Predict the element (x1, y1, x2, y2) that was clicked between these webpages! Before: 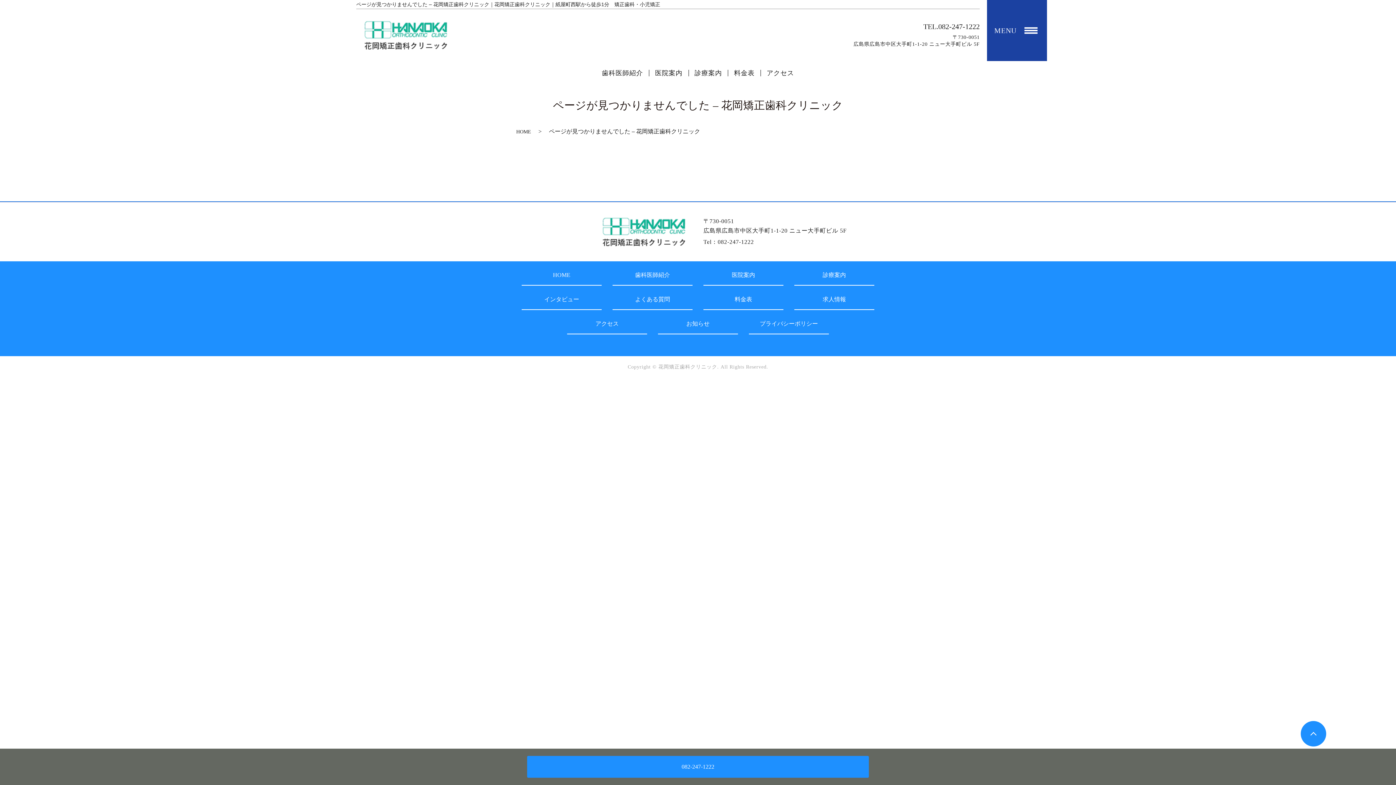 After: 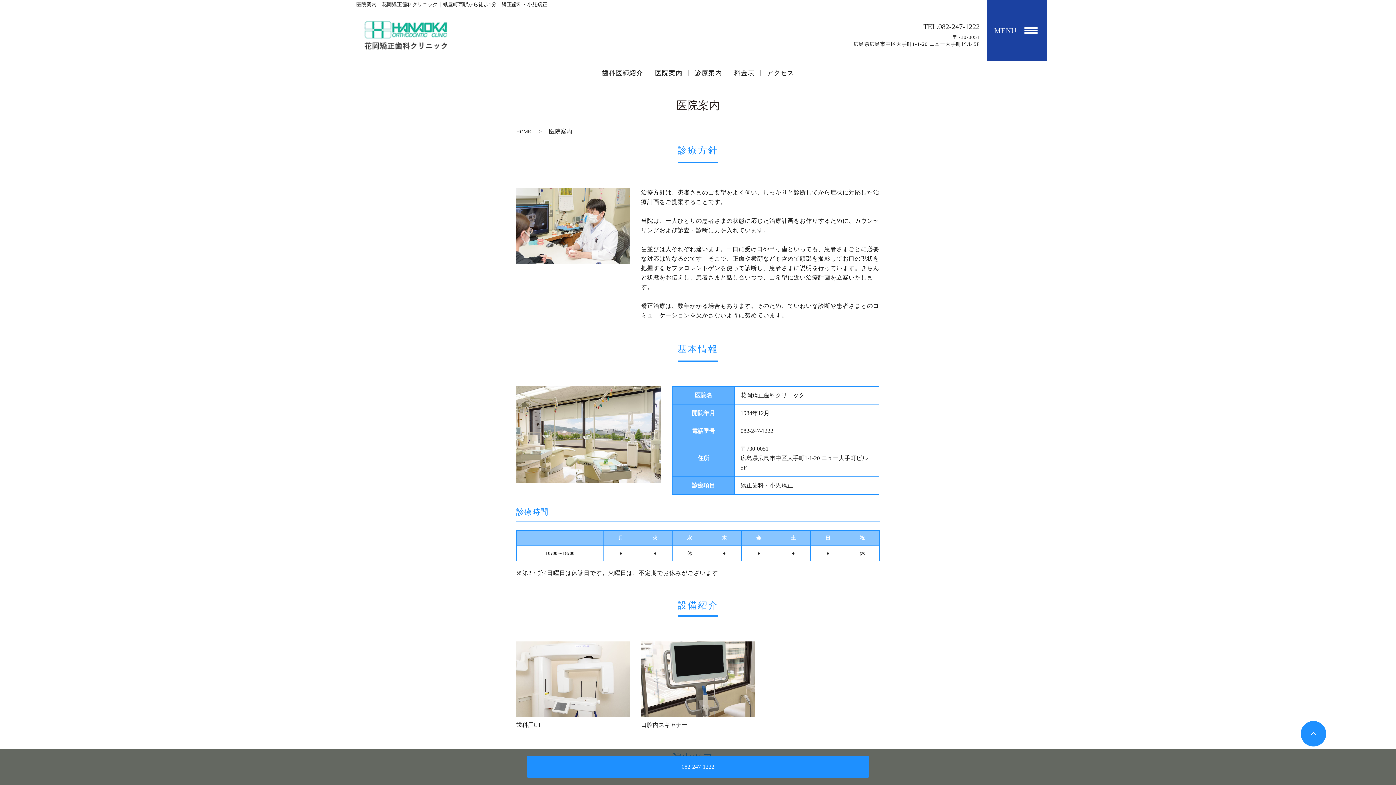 Action: label: 医院案内 bbox: (703, 270, 783, 285)